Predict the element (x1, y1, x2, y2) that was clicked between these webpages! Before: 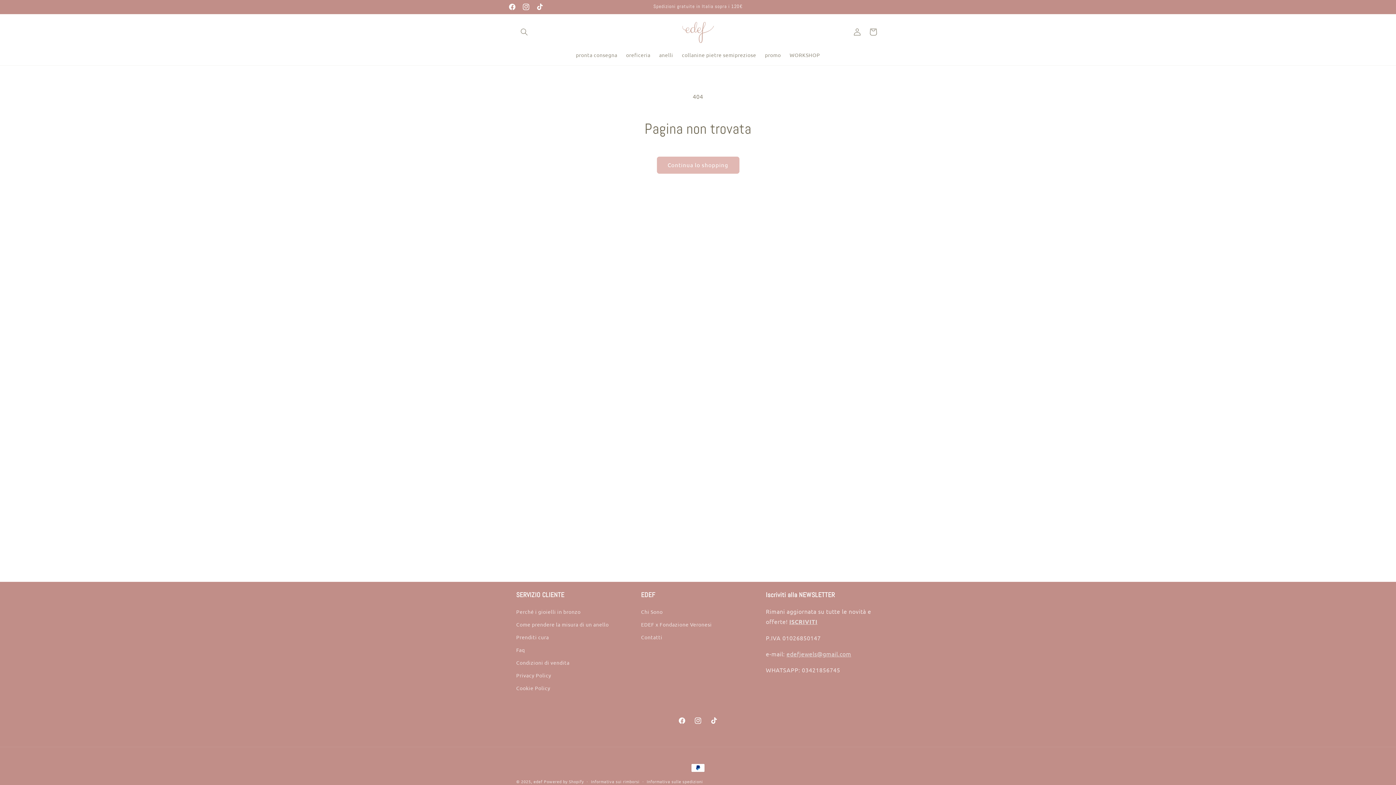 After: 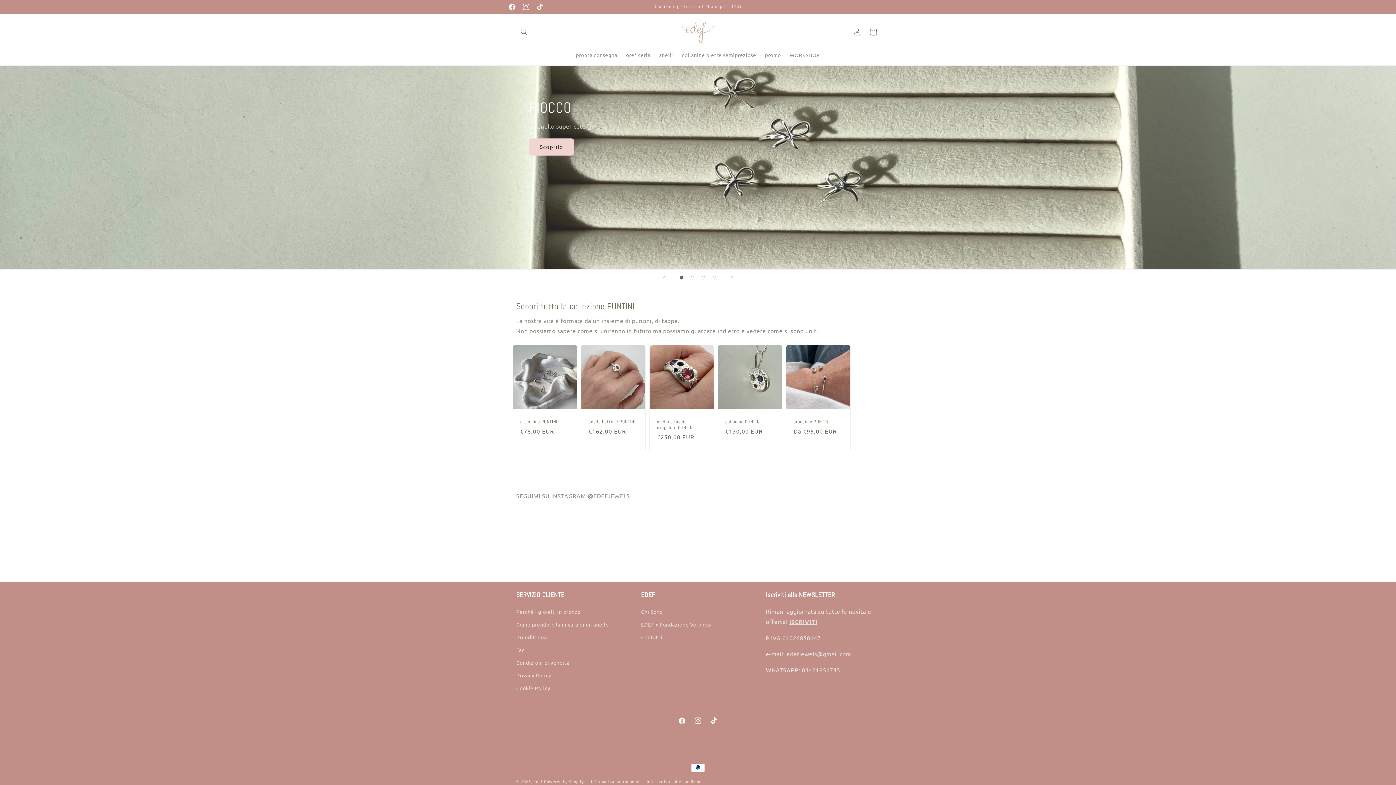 Action: label: edef bbox: (533, 778, 542, 784)